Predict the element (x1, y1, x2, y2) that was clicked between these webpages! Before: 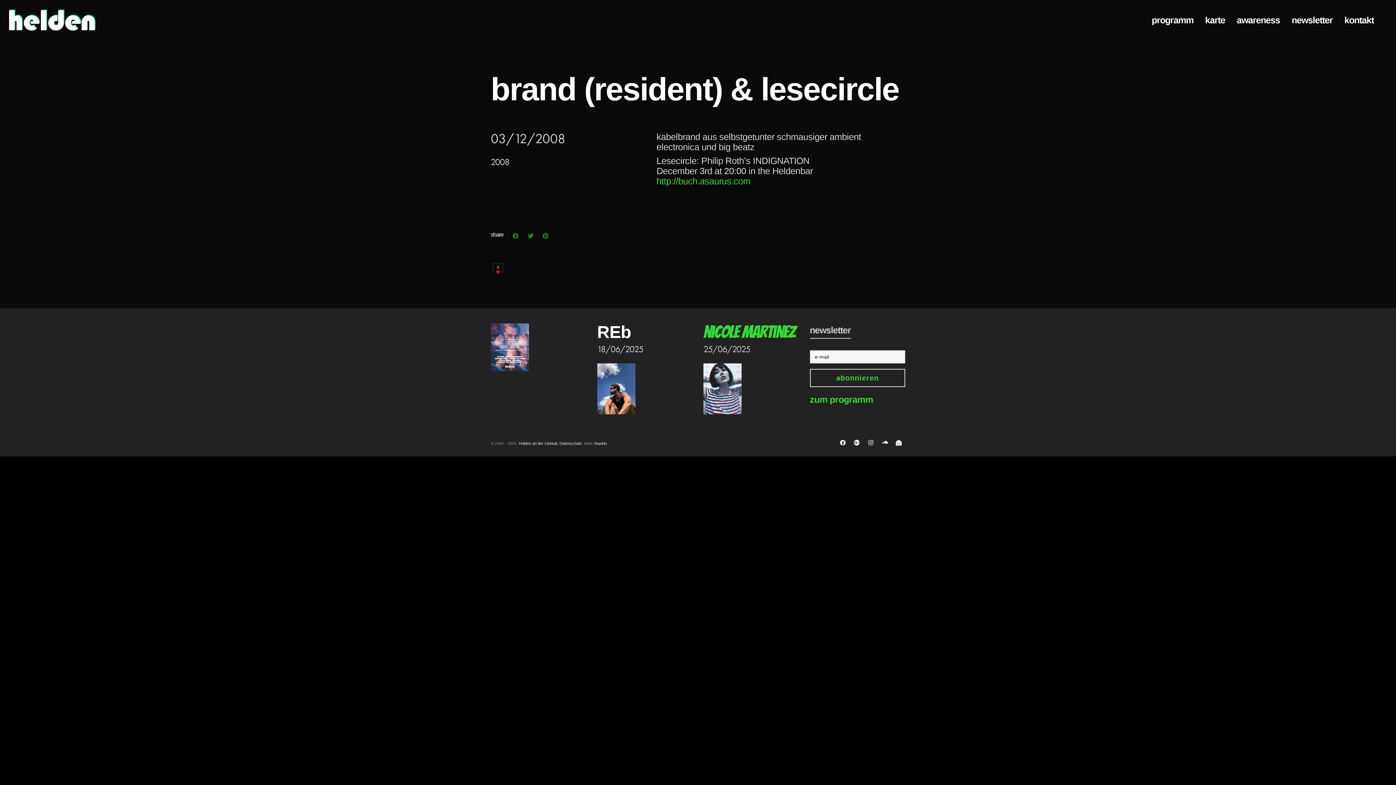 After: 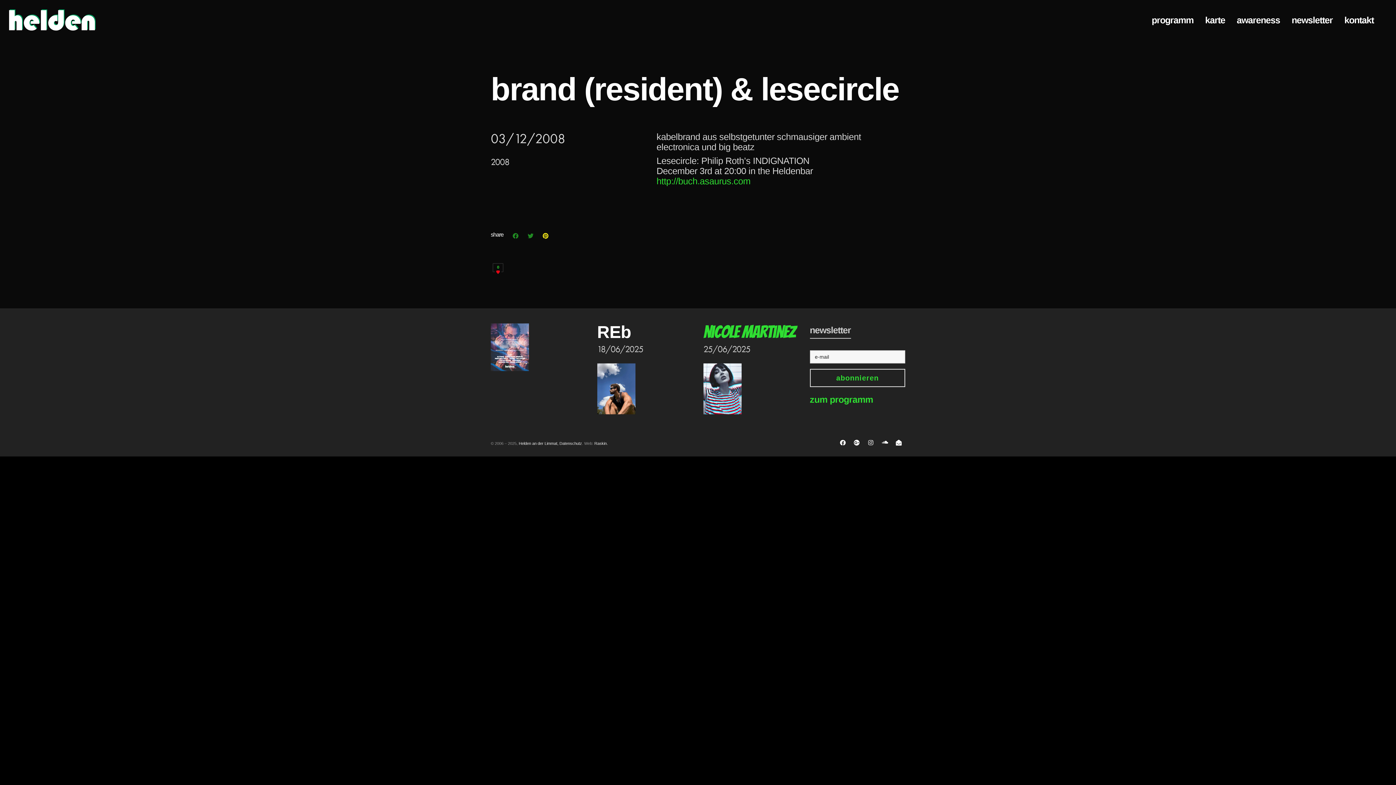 Action: bbox: (542, 230, 550, 241)